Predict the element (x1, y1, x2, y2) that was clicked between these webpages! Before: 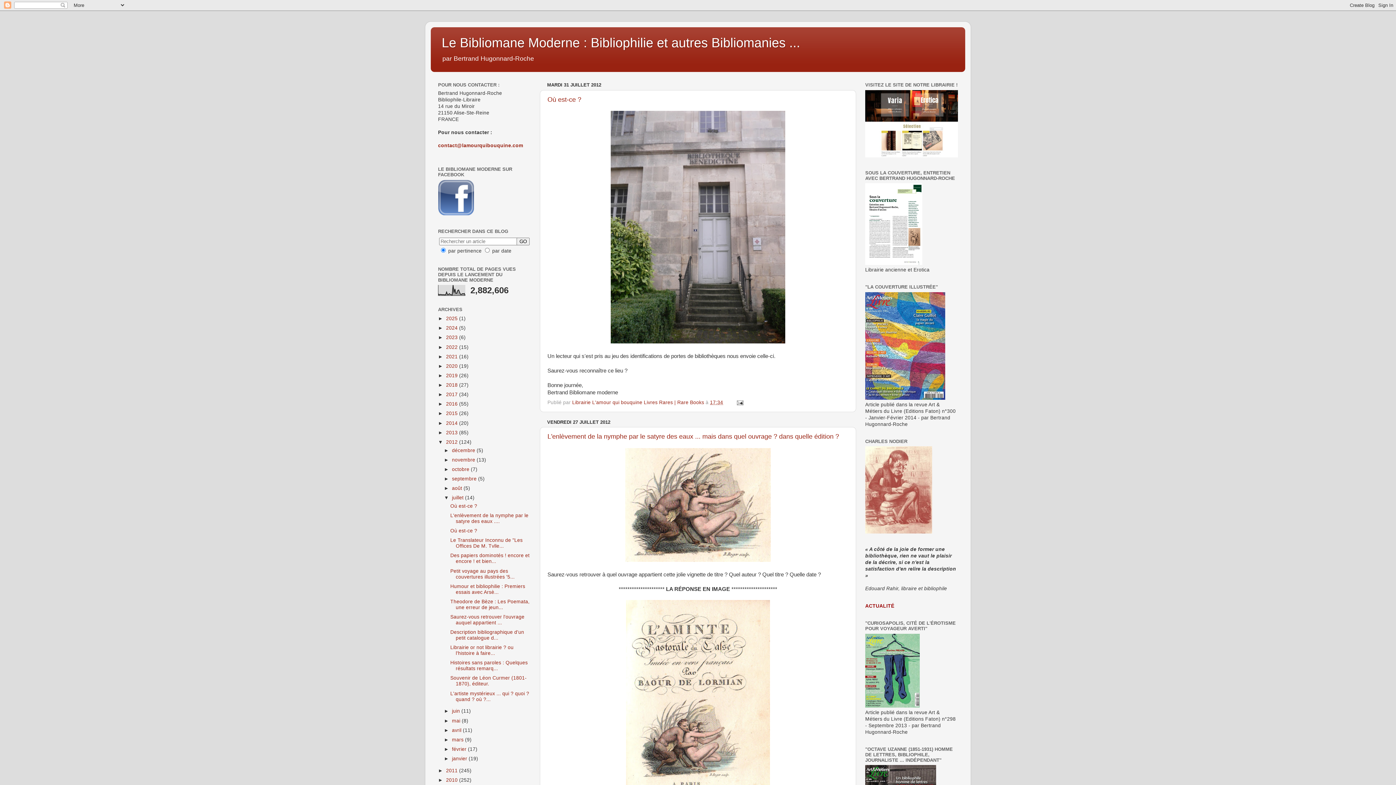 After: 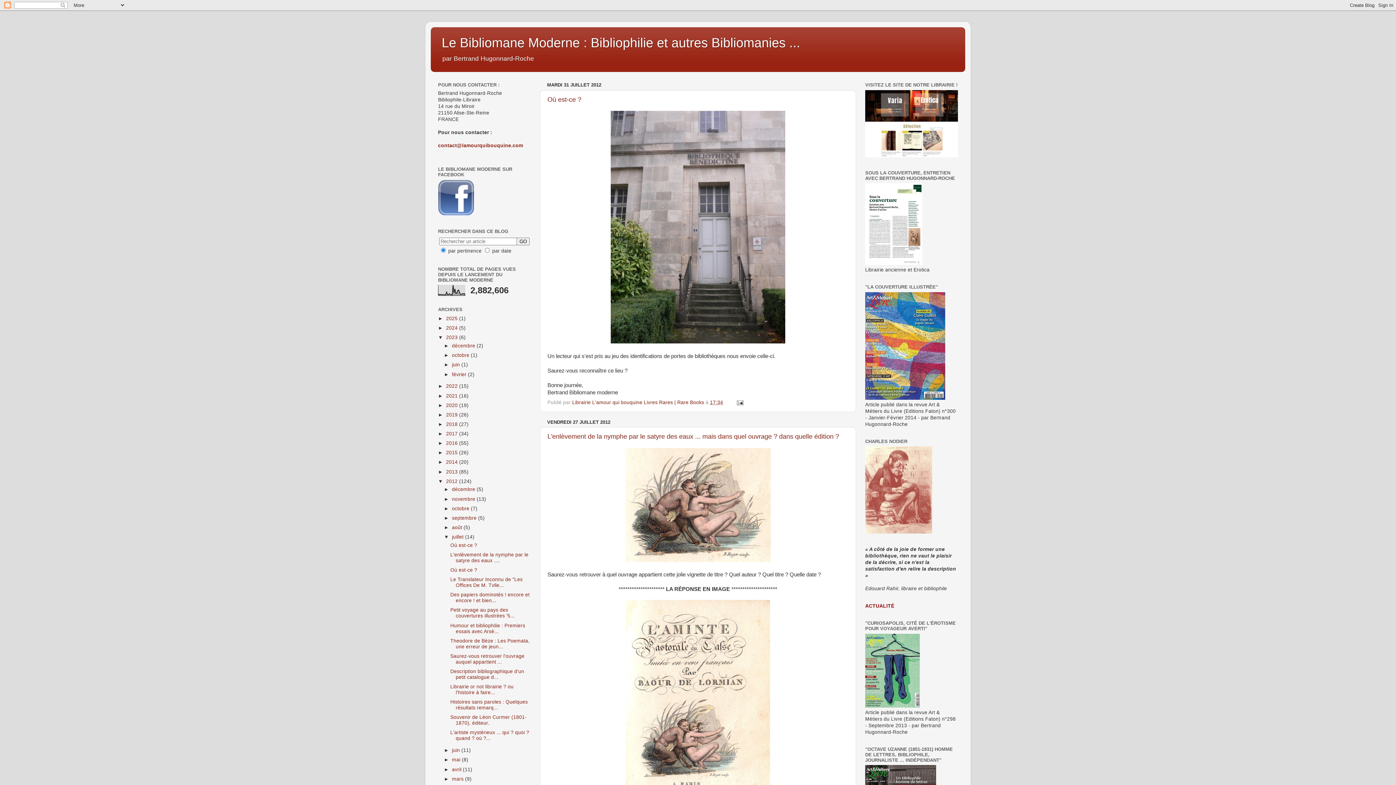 Action: bbox: (438, 335, 446, 340) label: ►  